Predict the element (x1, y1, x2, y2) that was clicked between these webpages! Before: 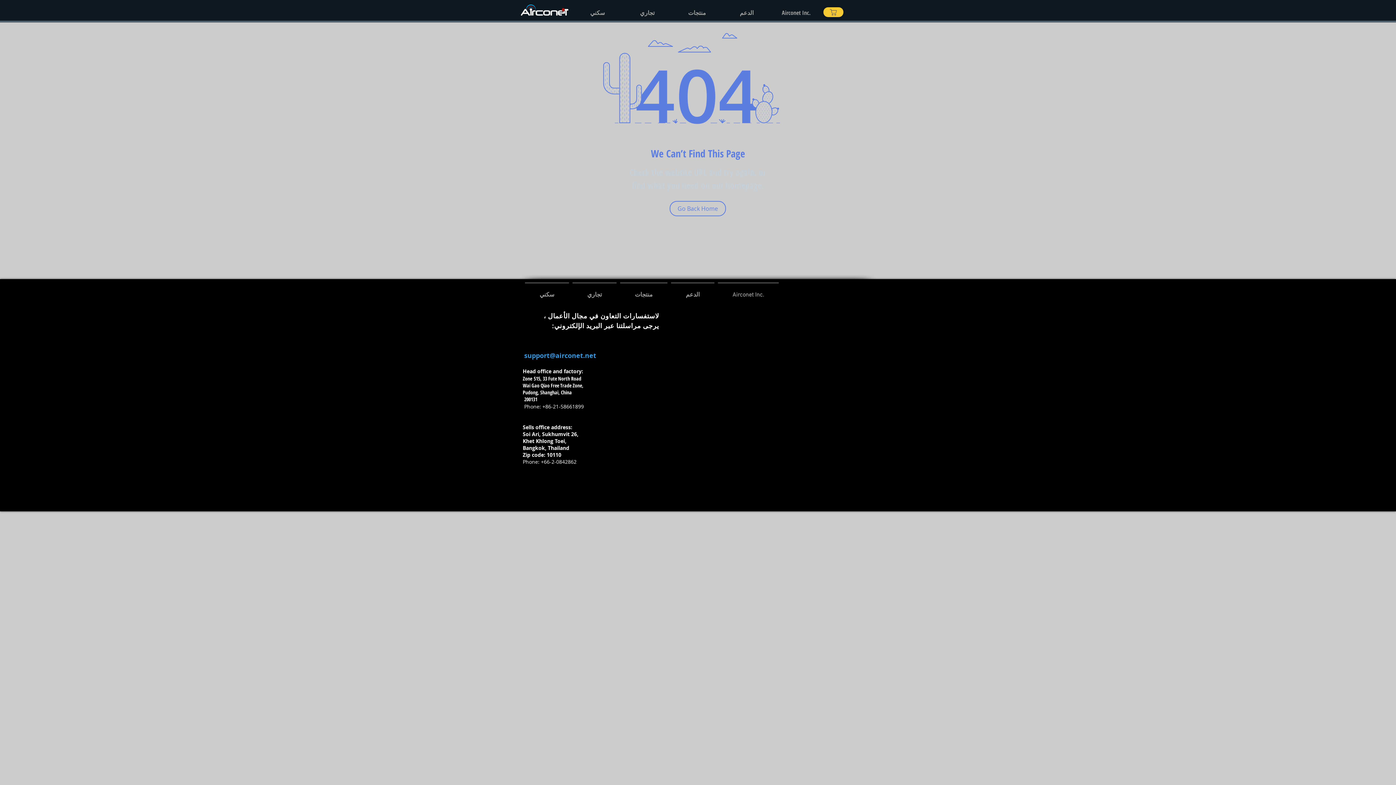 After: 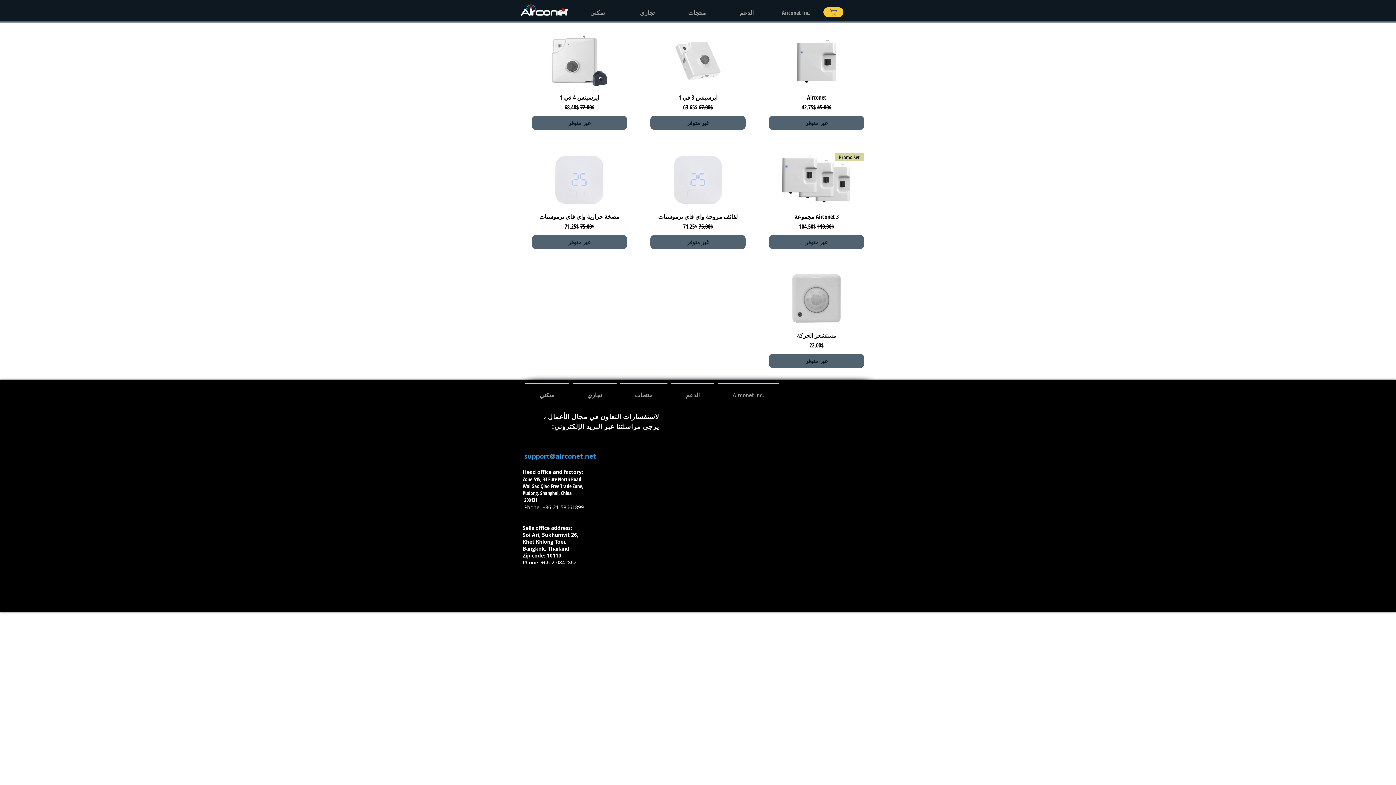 Action: label: Shop bbox: (823, 7, 843, 17)